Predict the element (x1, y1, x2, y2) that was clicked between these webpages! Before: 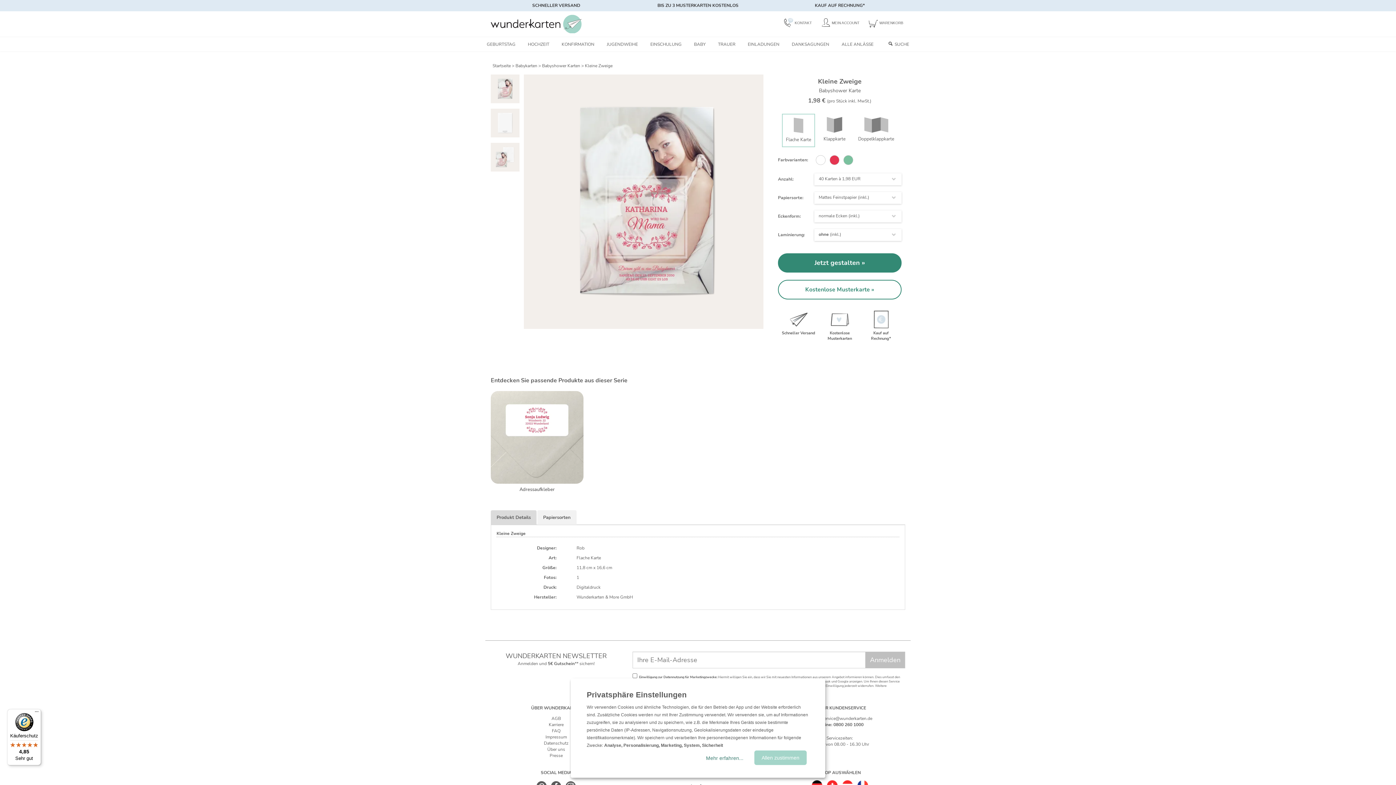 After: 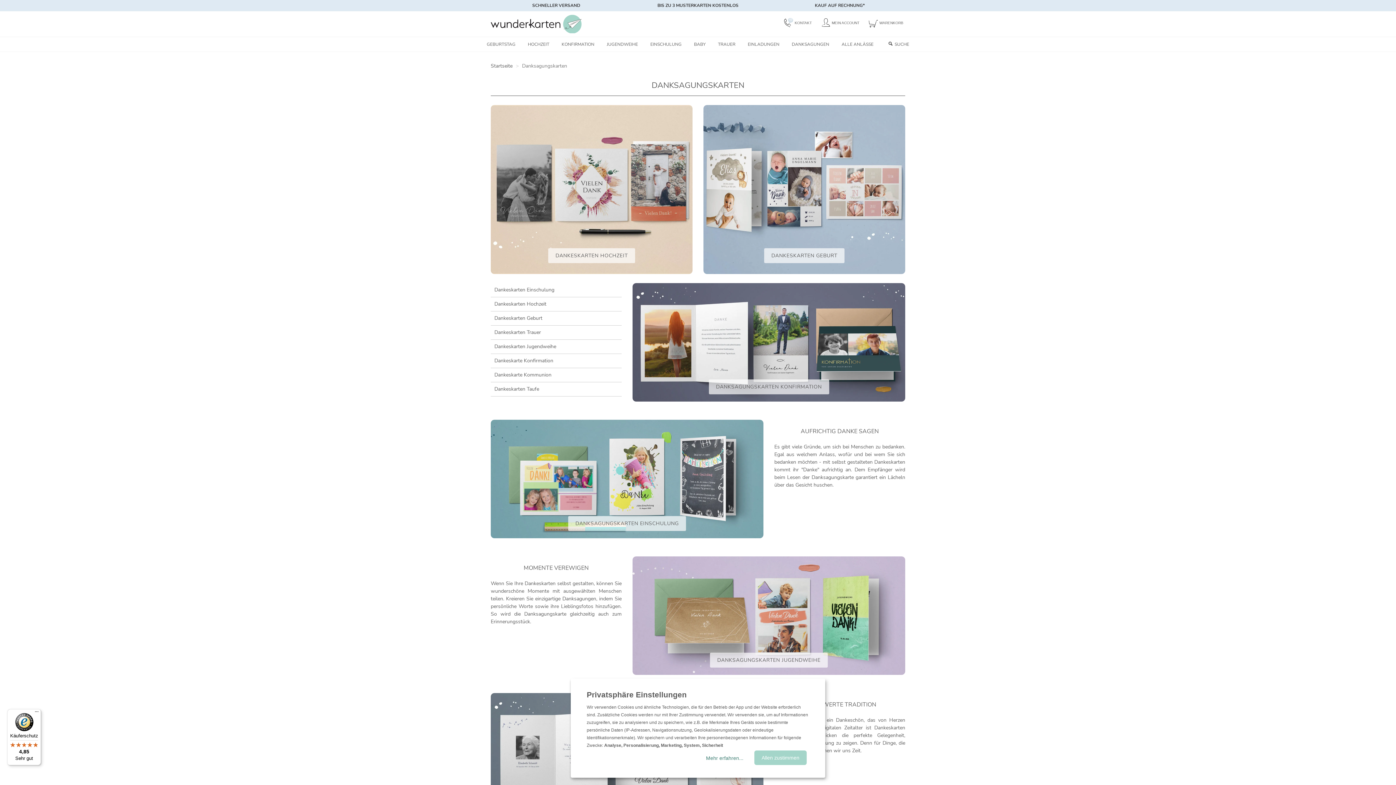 Action: label: DANKSAGUNGEN bbox: (786, 37, 834, 51)